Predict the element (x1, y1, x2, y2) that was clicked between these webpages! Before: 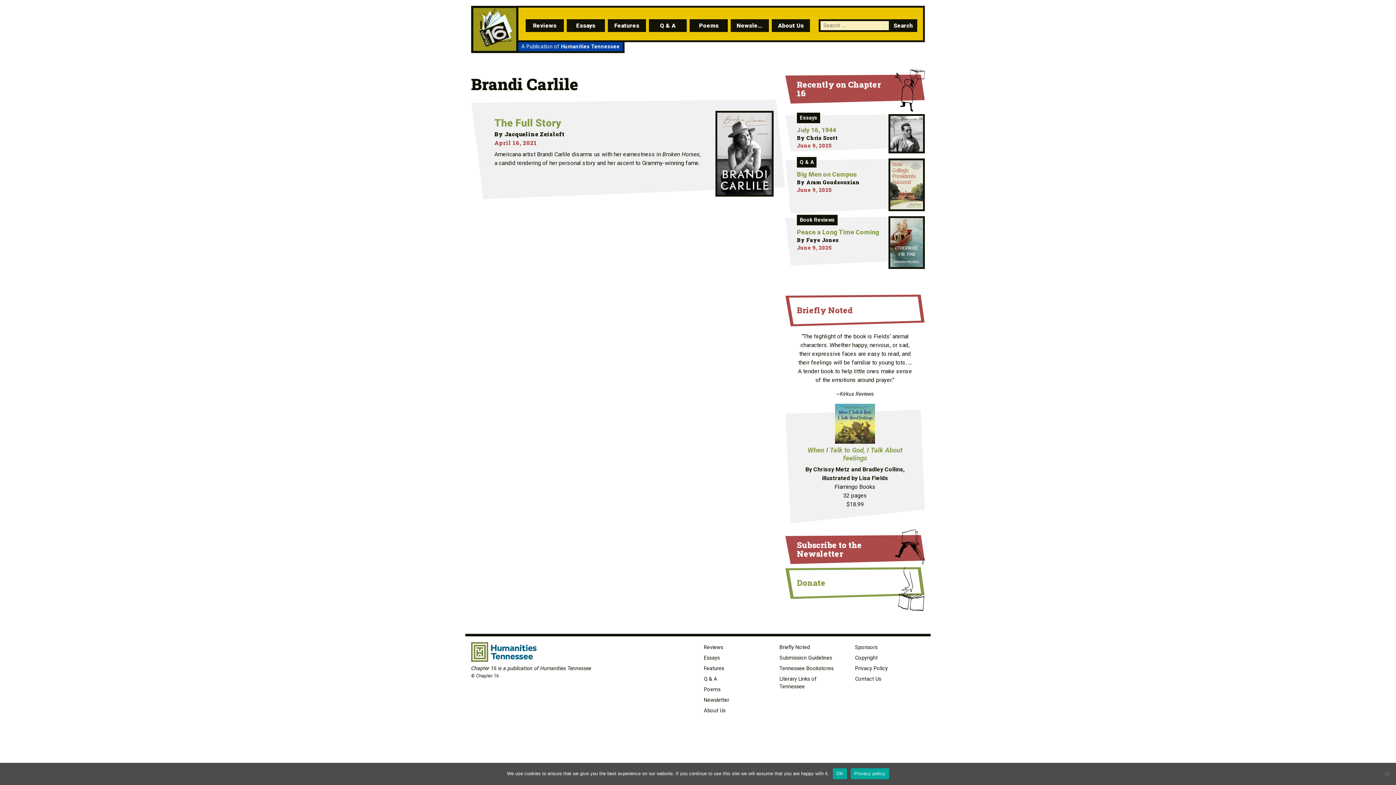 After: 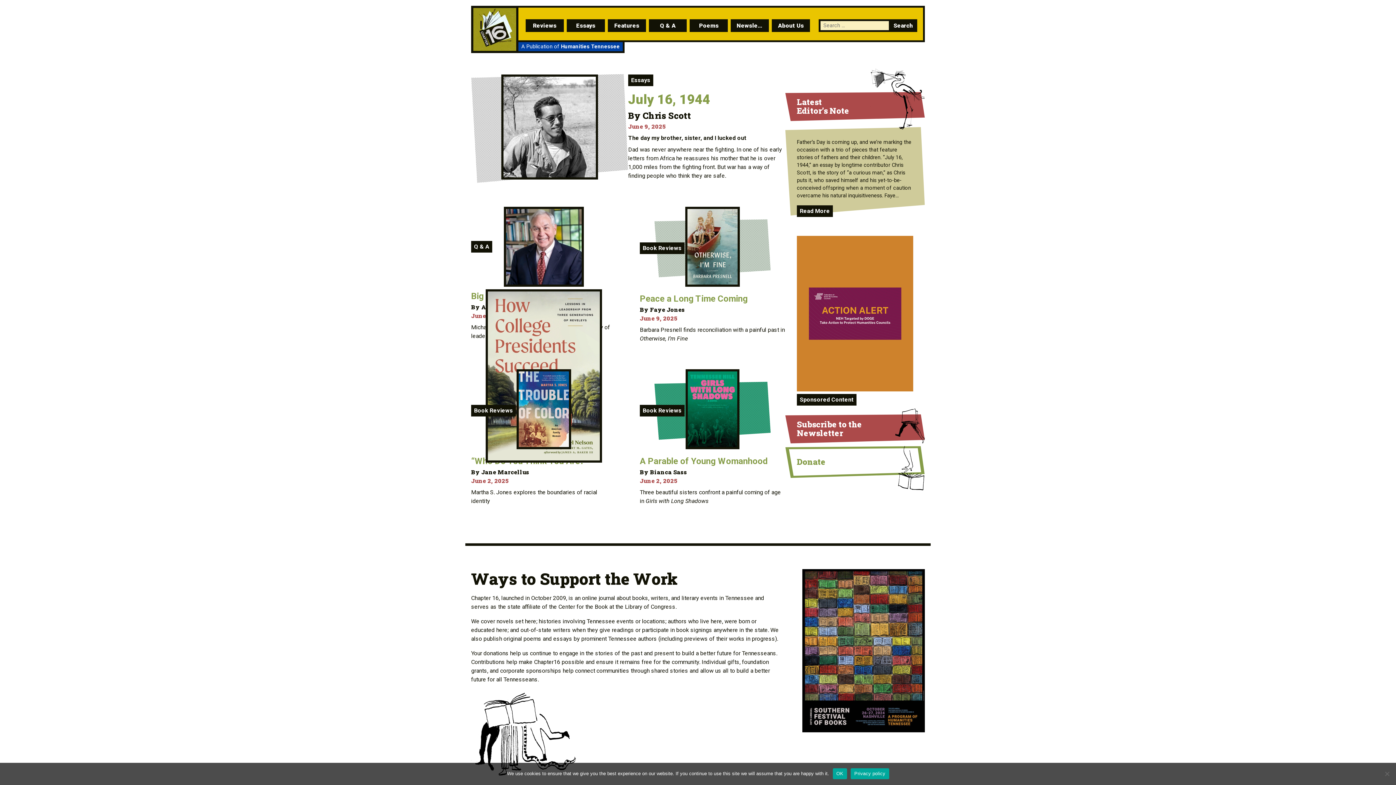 Action: bbox: (473, 45, 516, 52)